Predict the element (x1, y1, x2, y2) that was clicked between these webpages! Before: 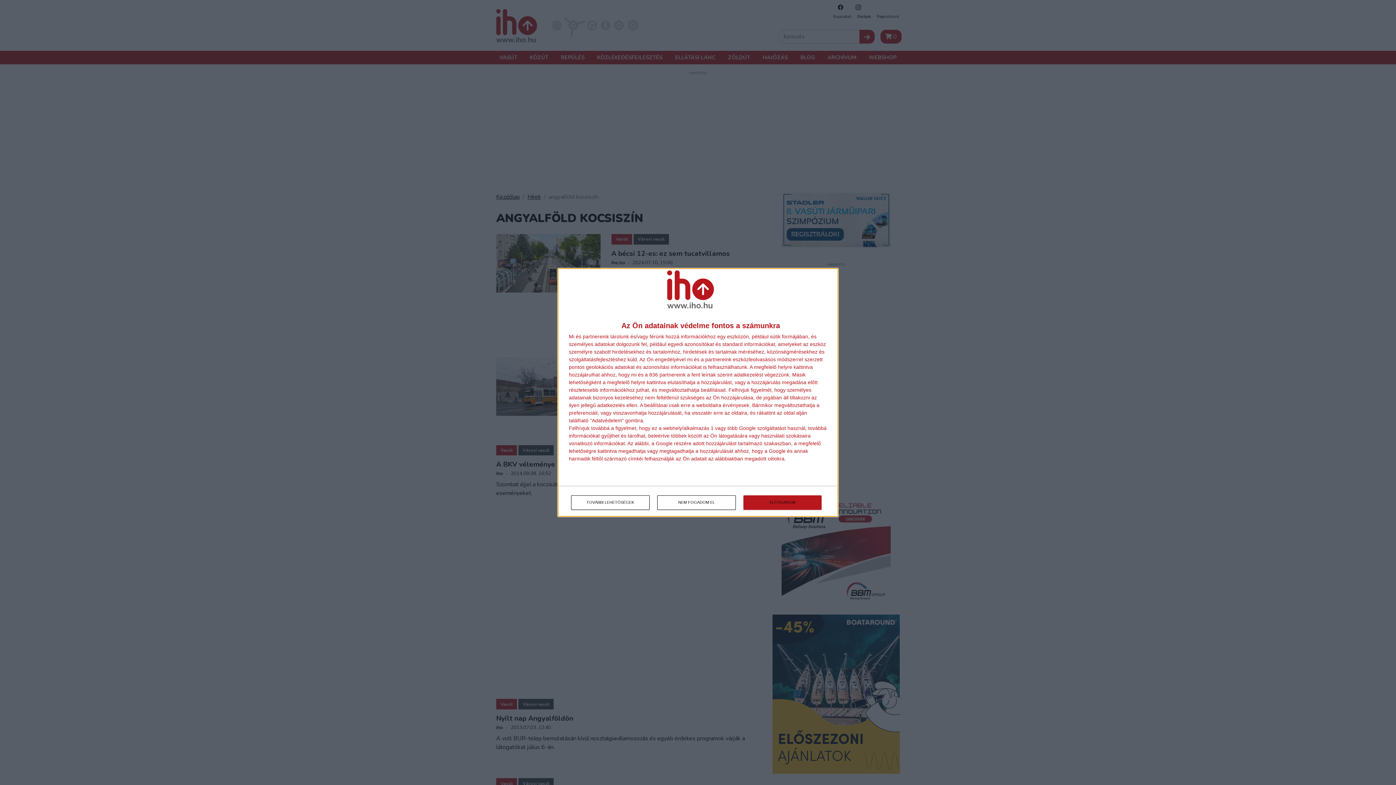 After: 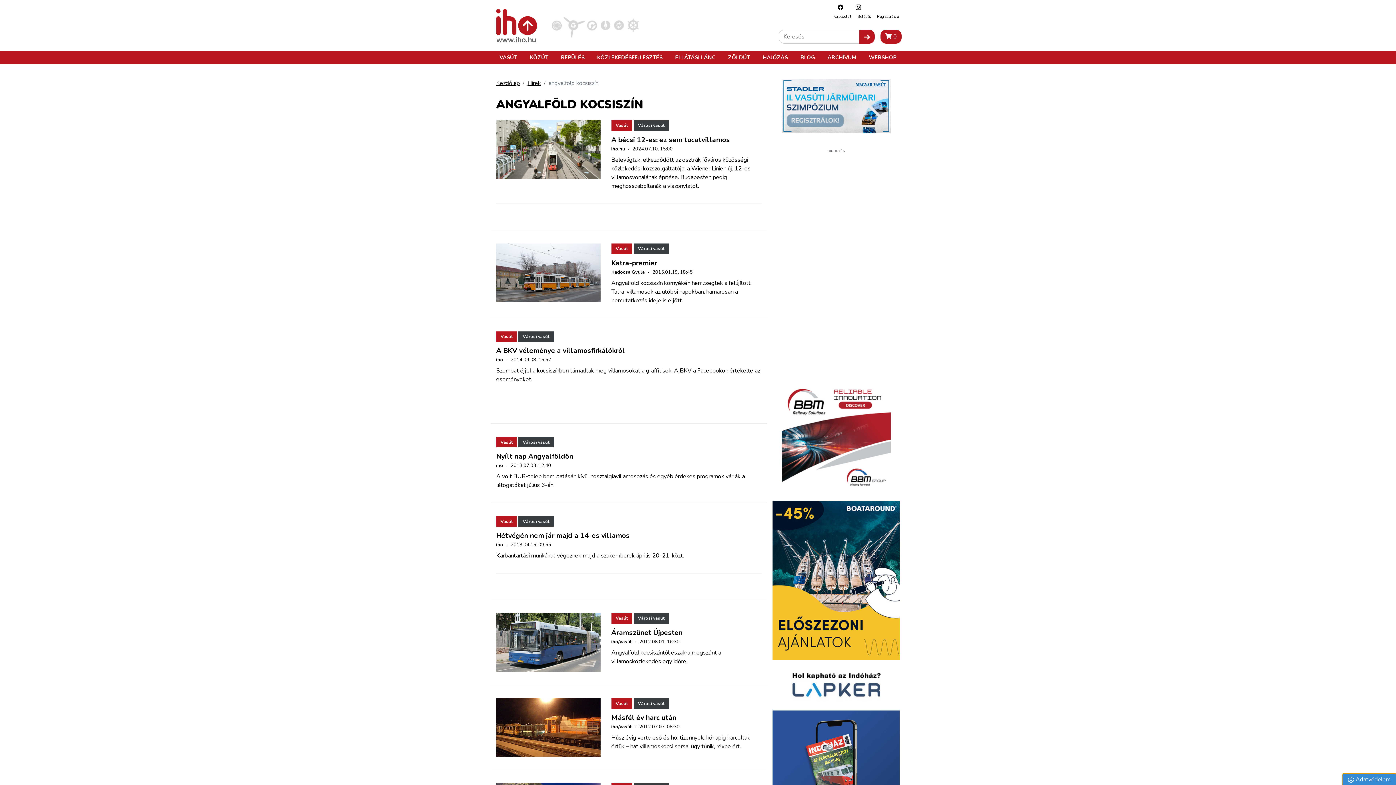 Action: label: ELFOGADOM bbox: (743, 495, 821, 510)